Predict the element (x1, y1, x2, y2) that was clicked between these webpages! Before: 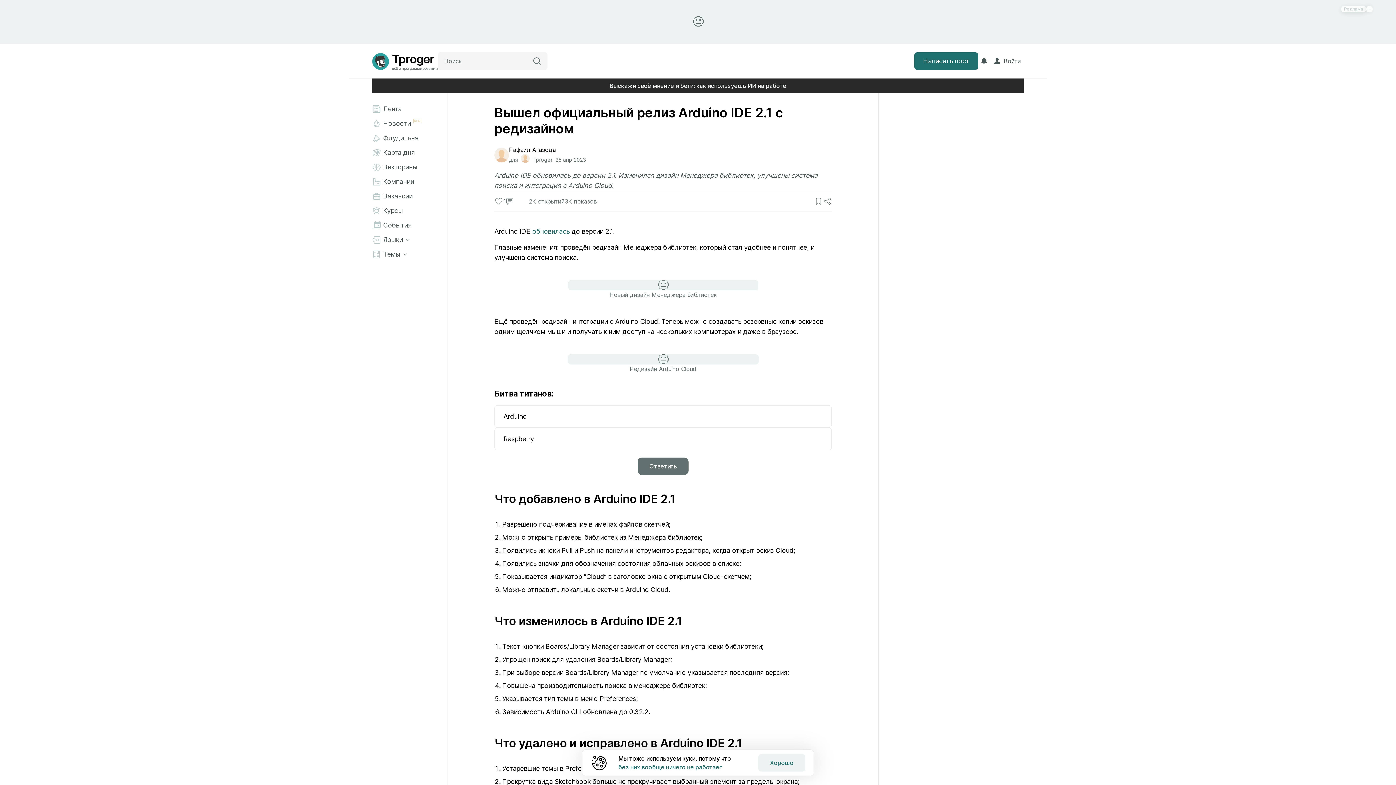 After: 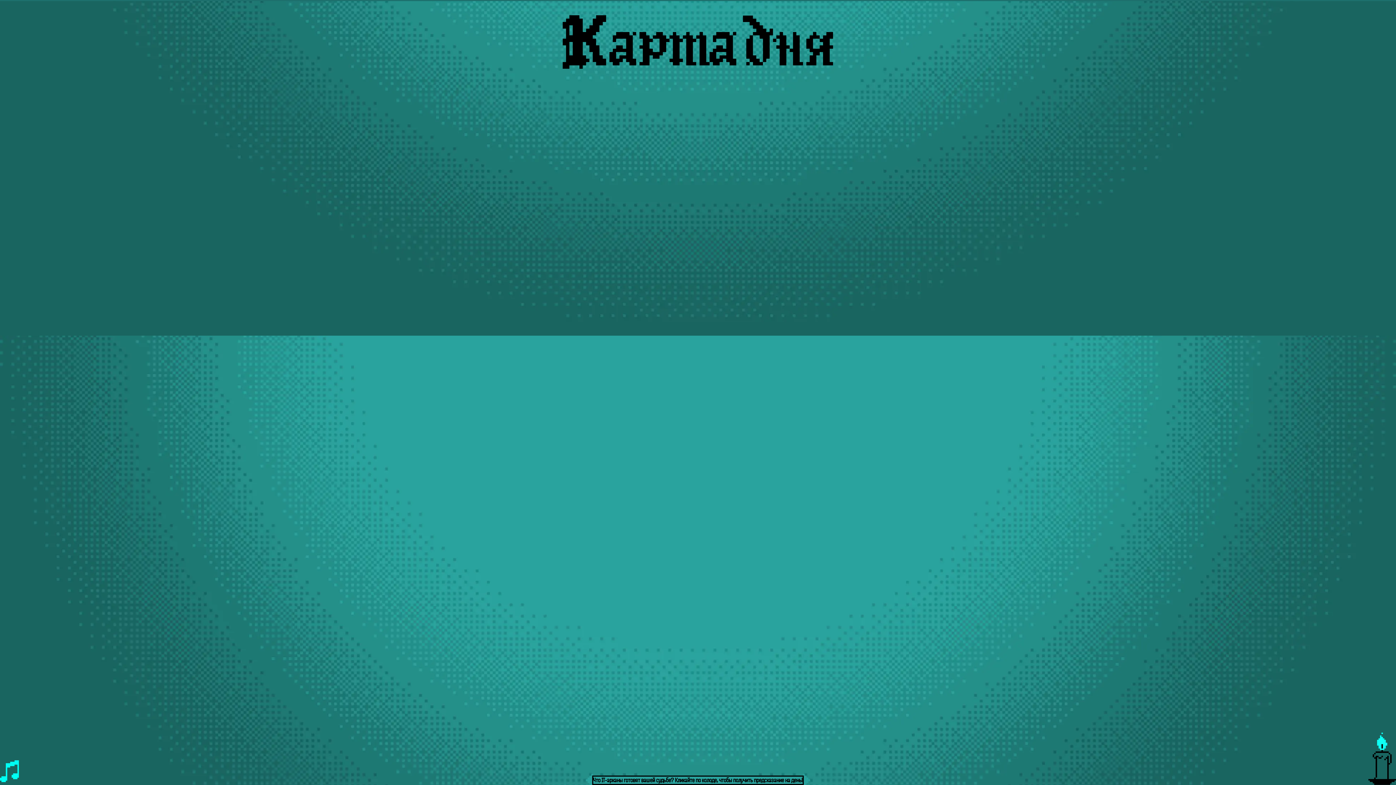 Action: label: Карта дня bbox: (366, 145, 436, 160)